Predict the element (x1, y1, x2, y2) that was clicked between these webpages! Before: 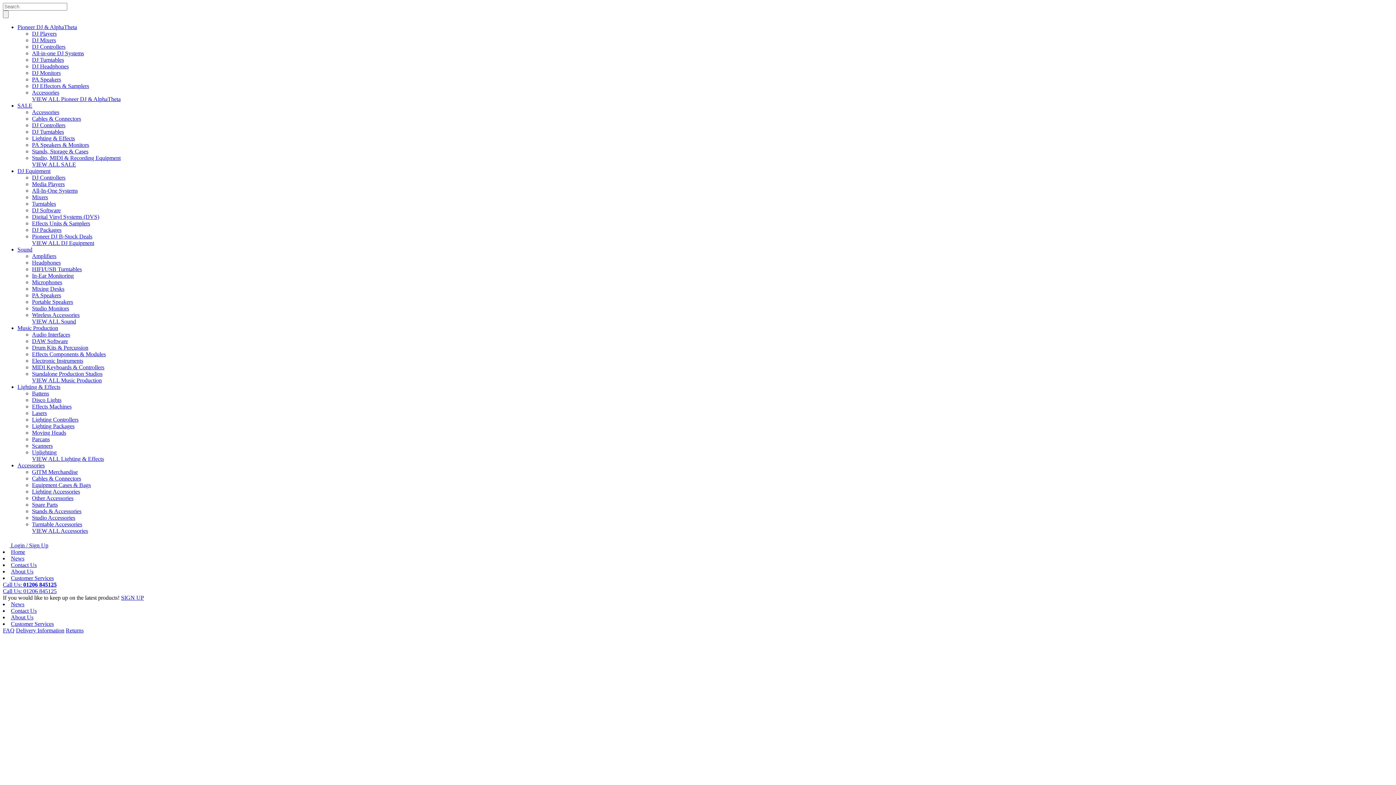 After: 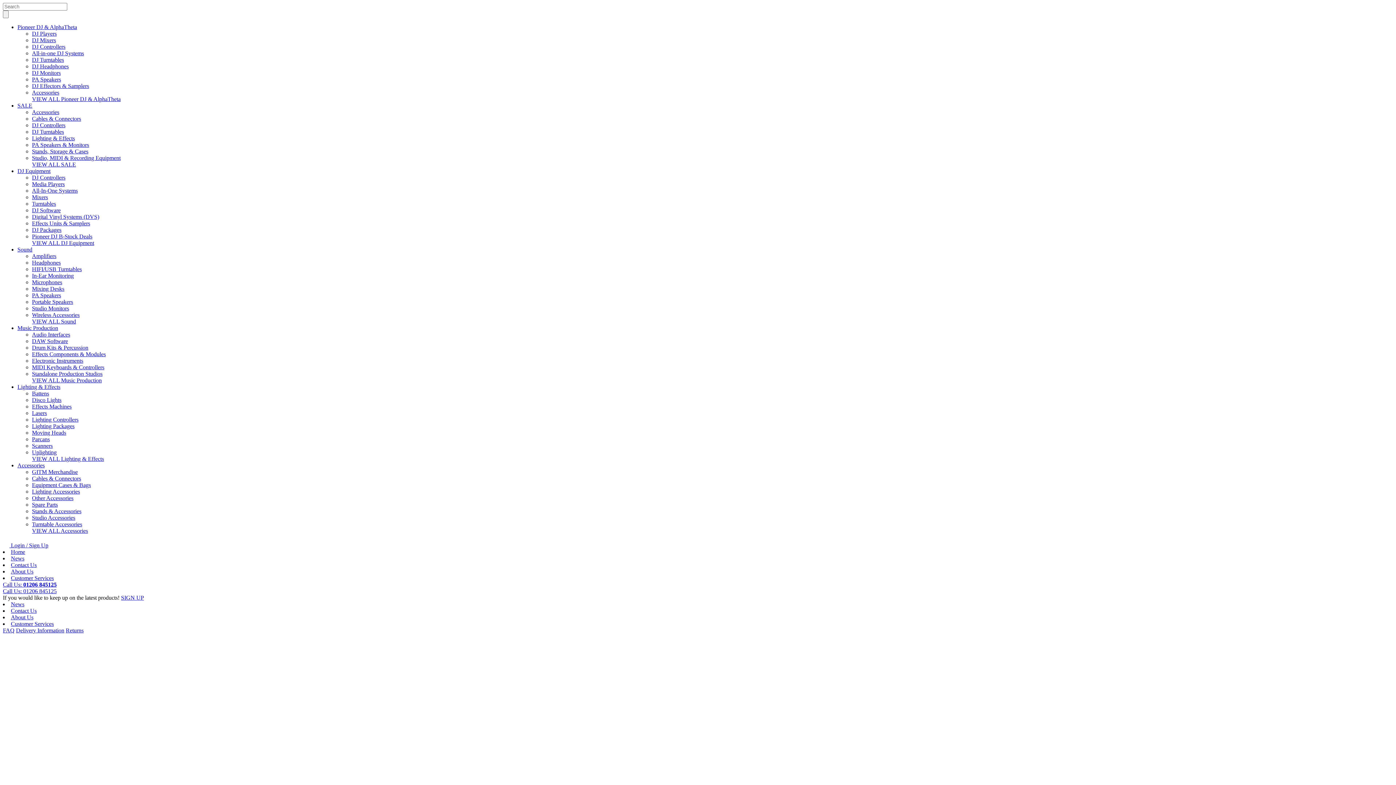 Action: label: Turntable Accessories bbox: (32, 521, 82, 527)